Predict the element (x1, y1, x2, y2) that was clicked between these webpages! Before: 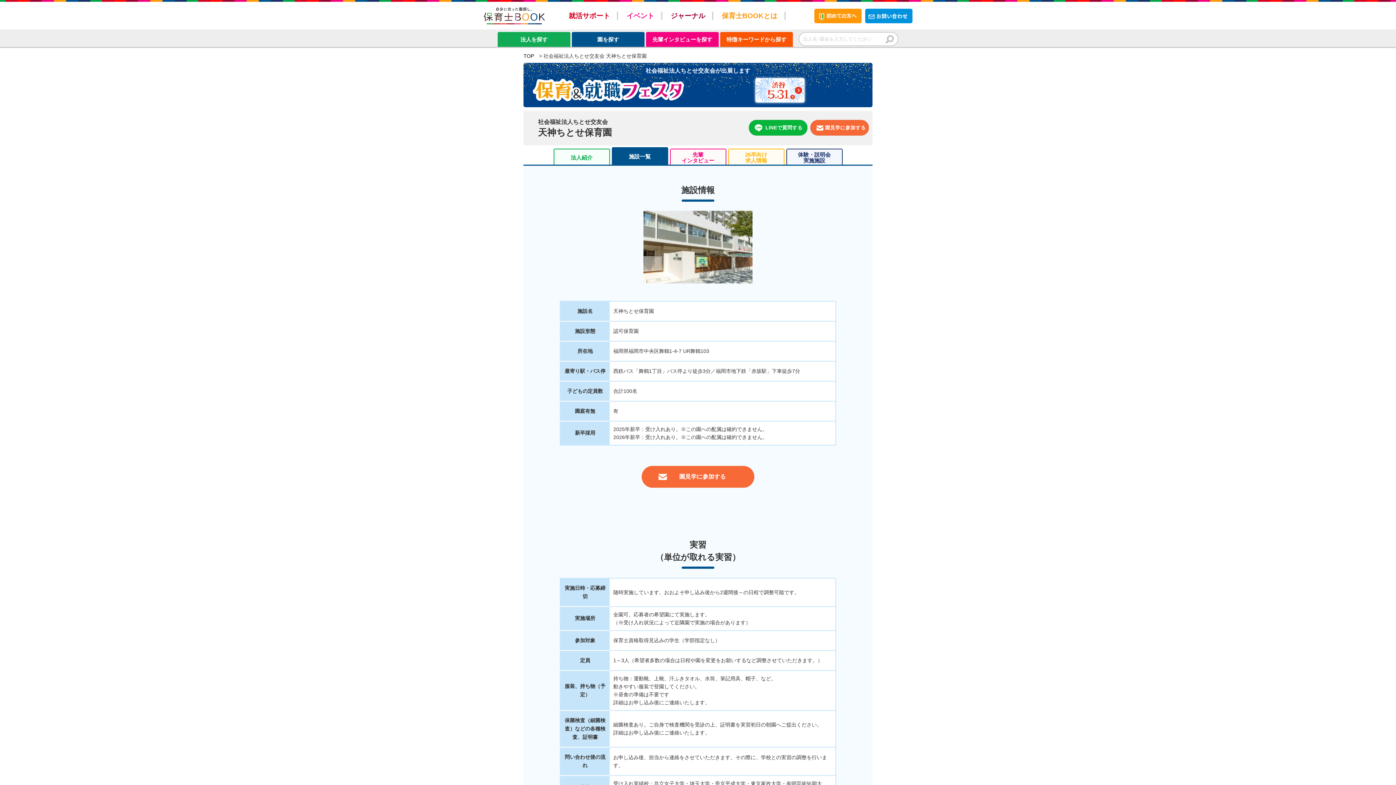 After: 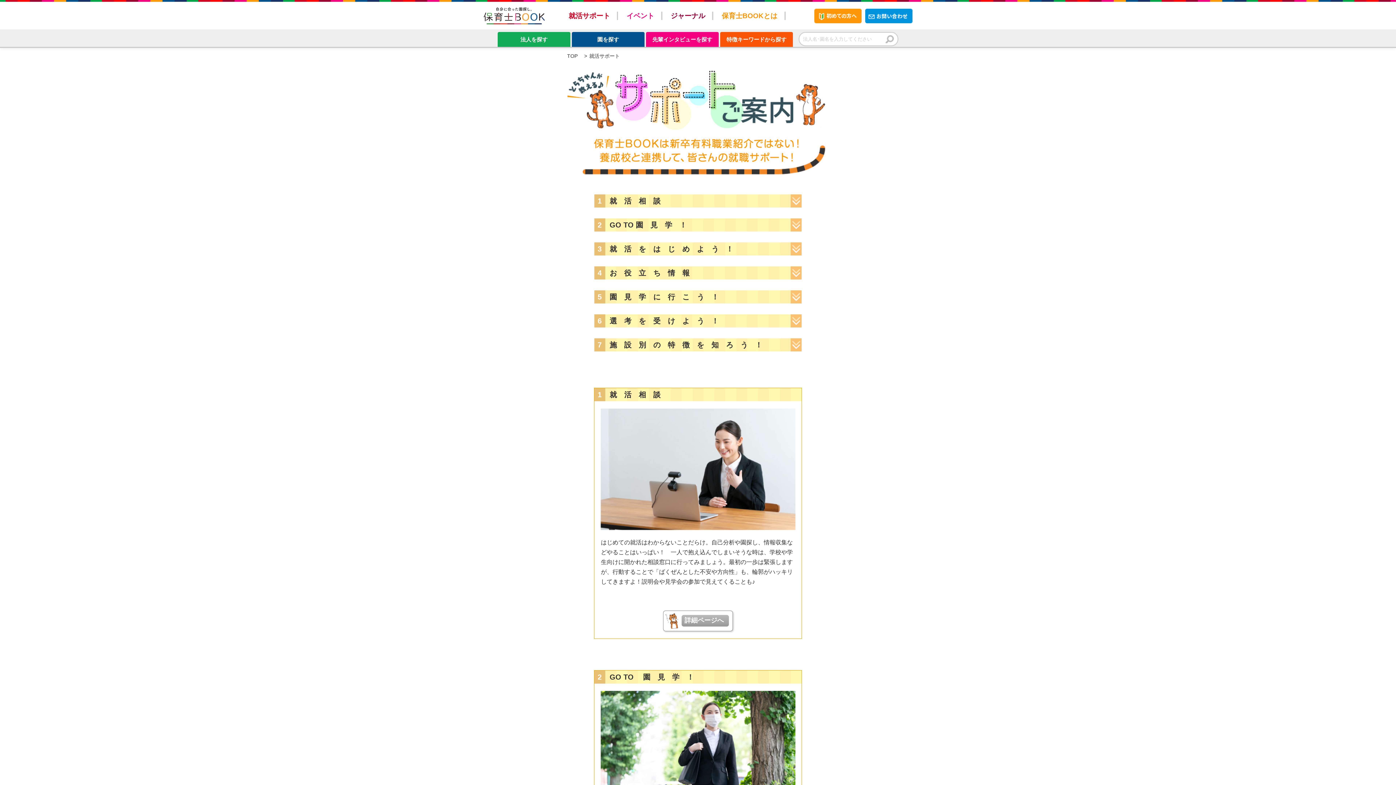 Action: label: 就活サポート bbox: (561, 11, 617, 19)